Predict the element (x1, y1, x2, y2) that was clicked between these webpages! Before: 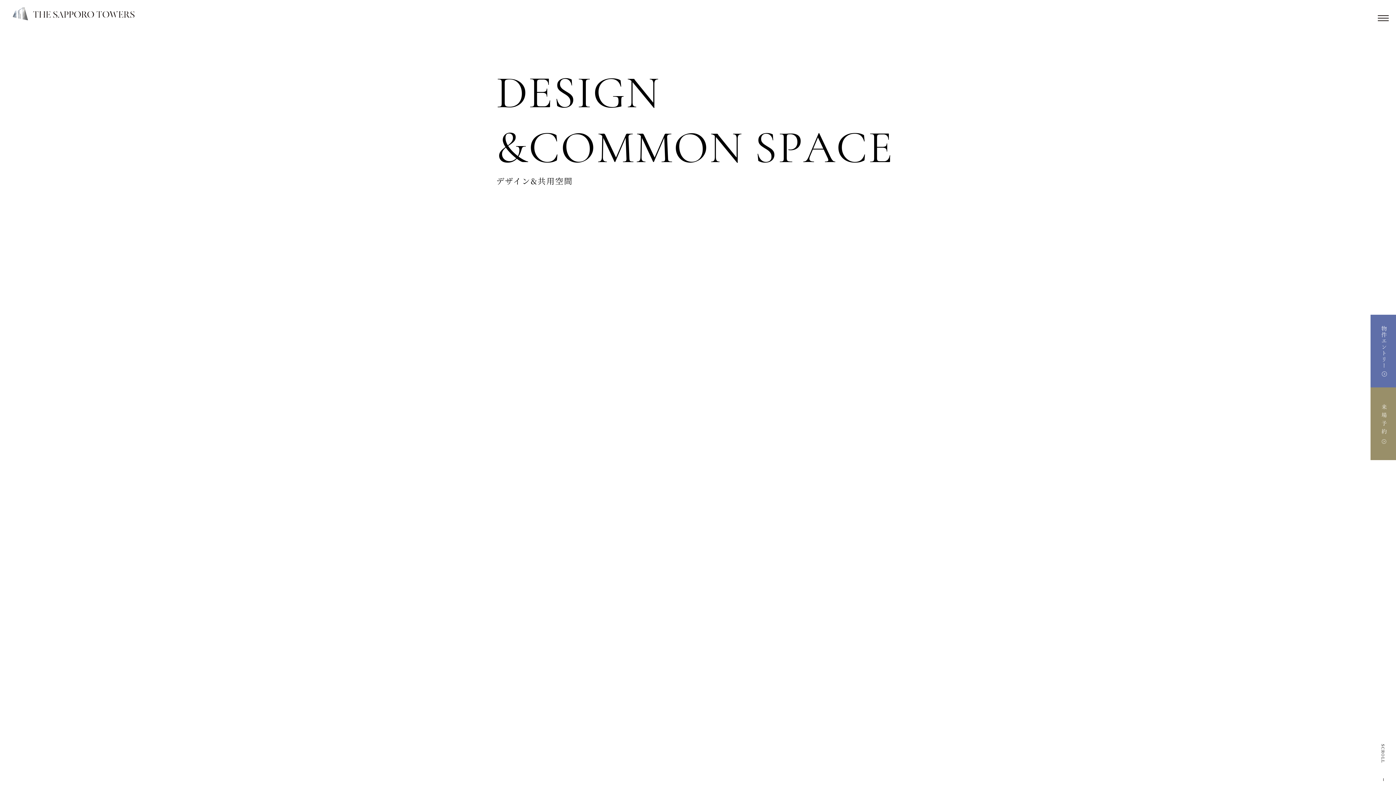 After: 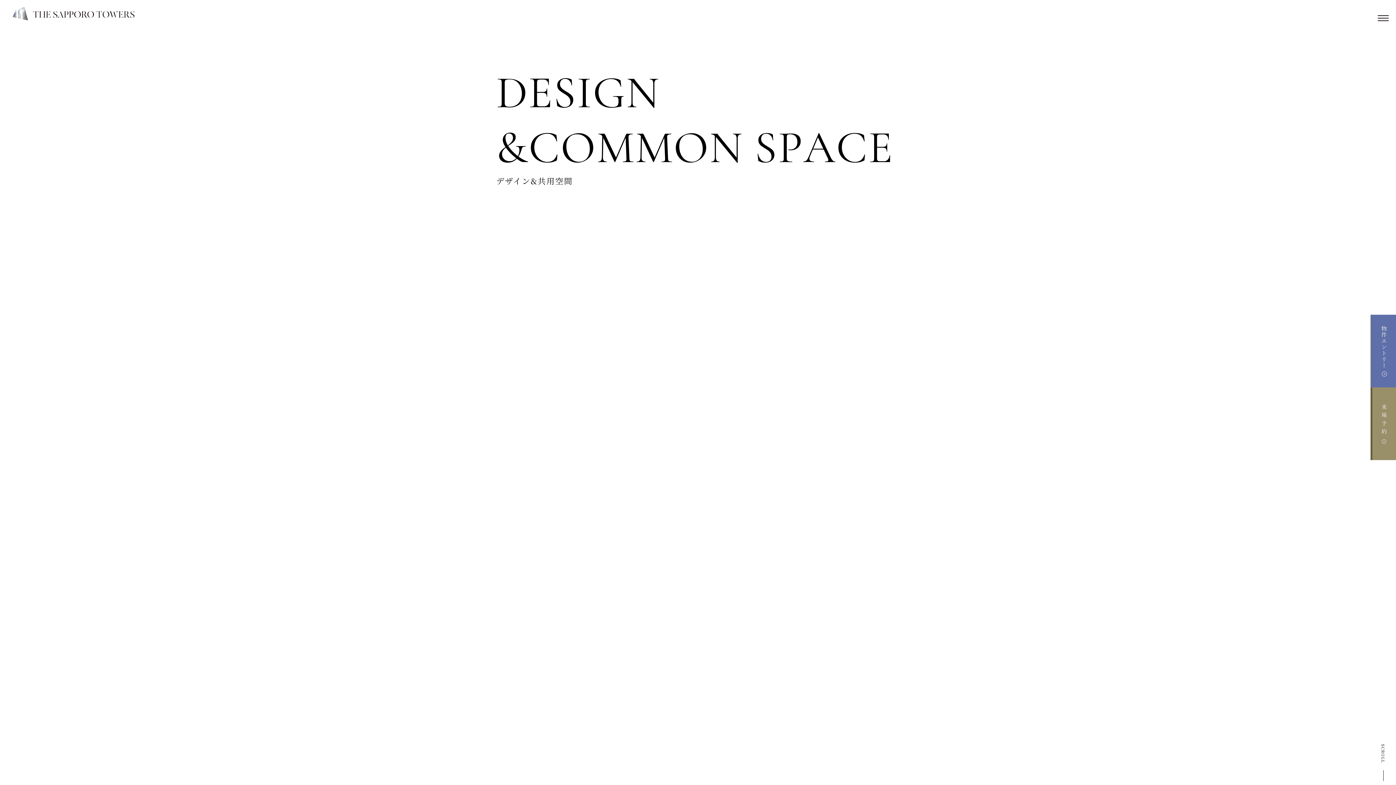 Action: bbox: (1370, 387, 1396, 460)